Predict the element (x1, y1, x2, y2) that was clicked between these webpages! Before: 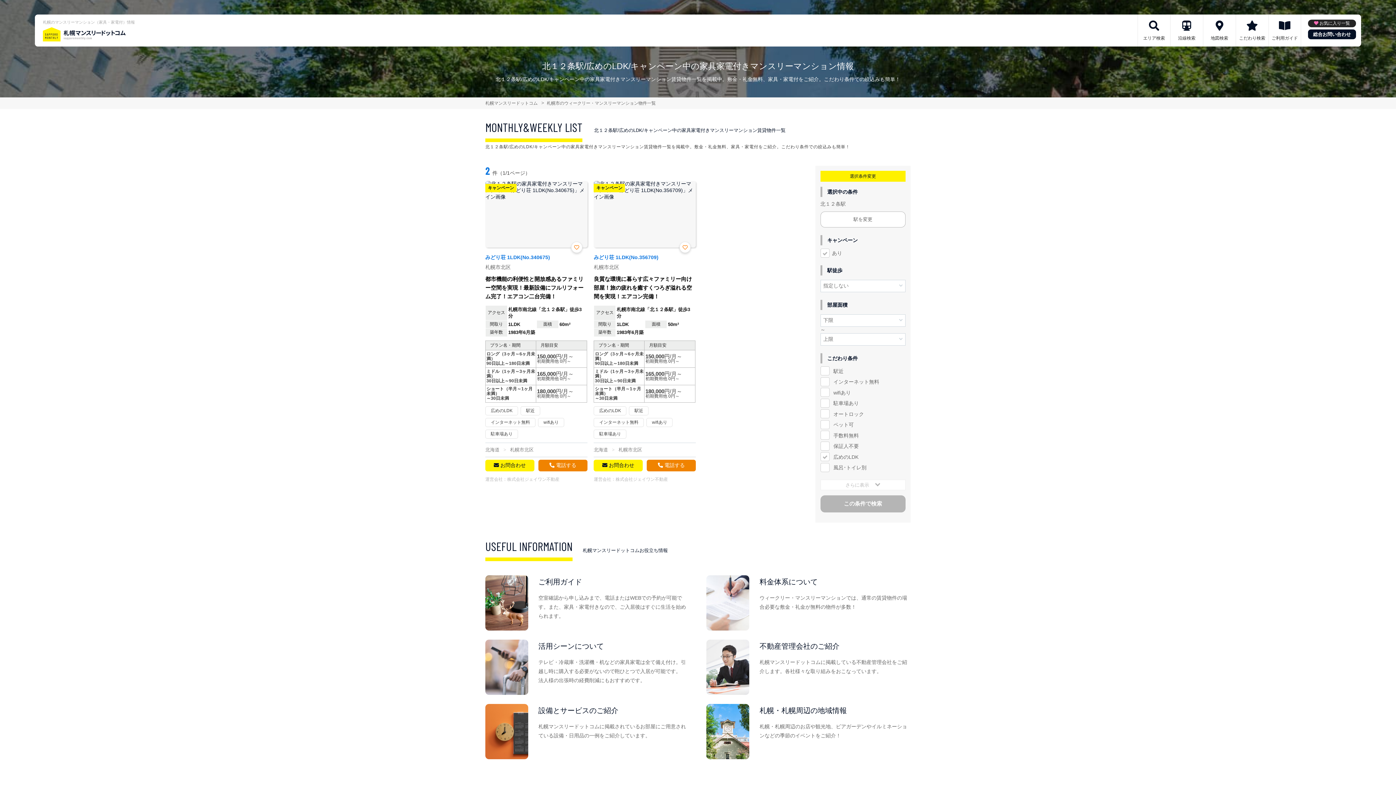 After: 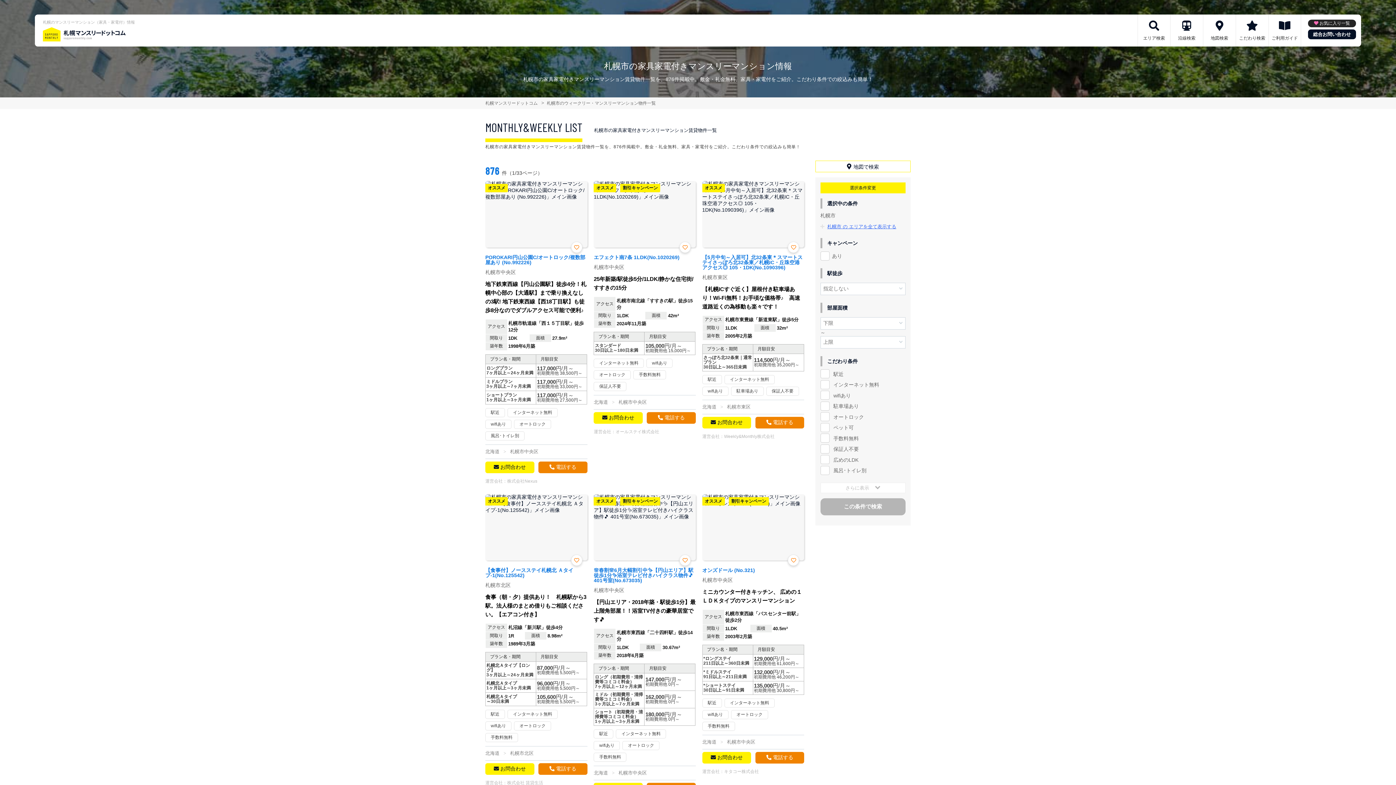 Action: label: 北海道  bbox: (485, 447, 501, 452)